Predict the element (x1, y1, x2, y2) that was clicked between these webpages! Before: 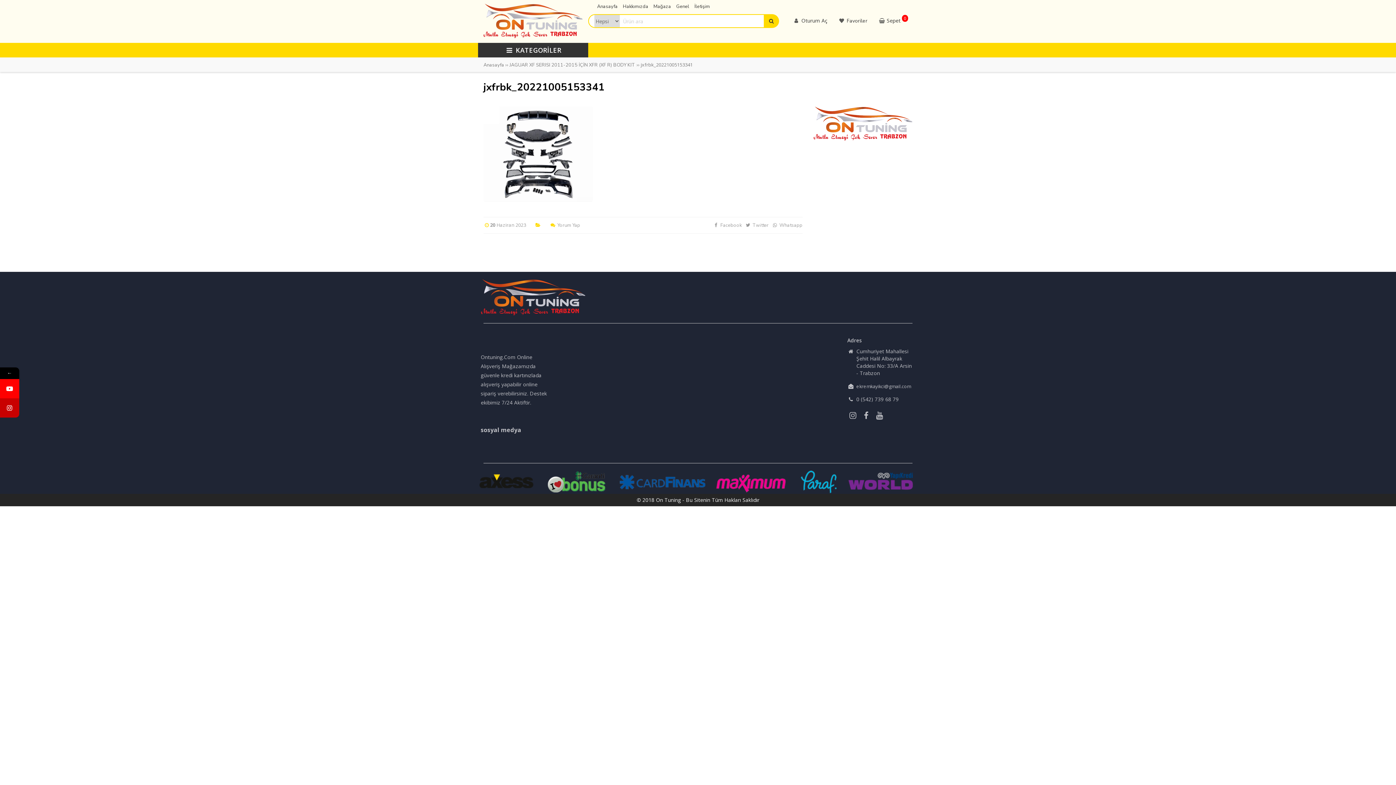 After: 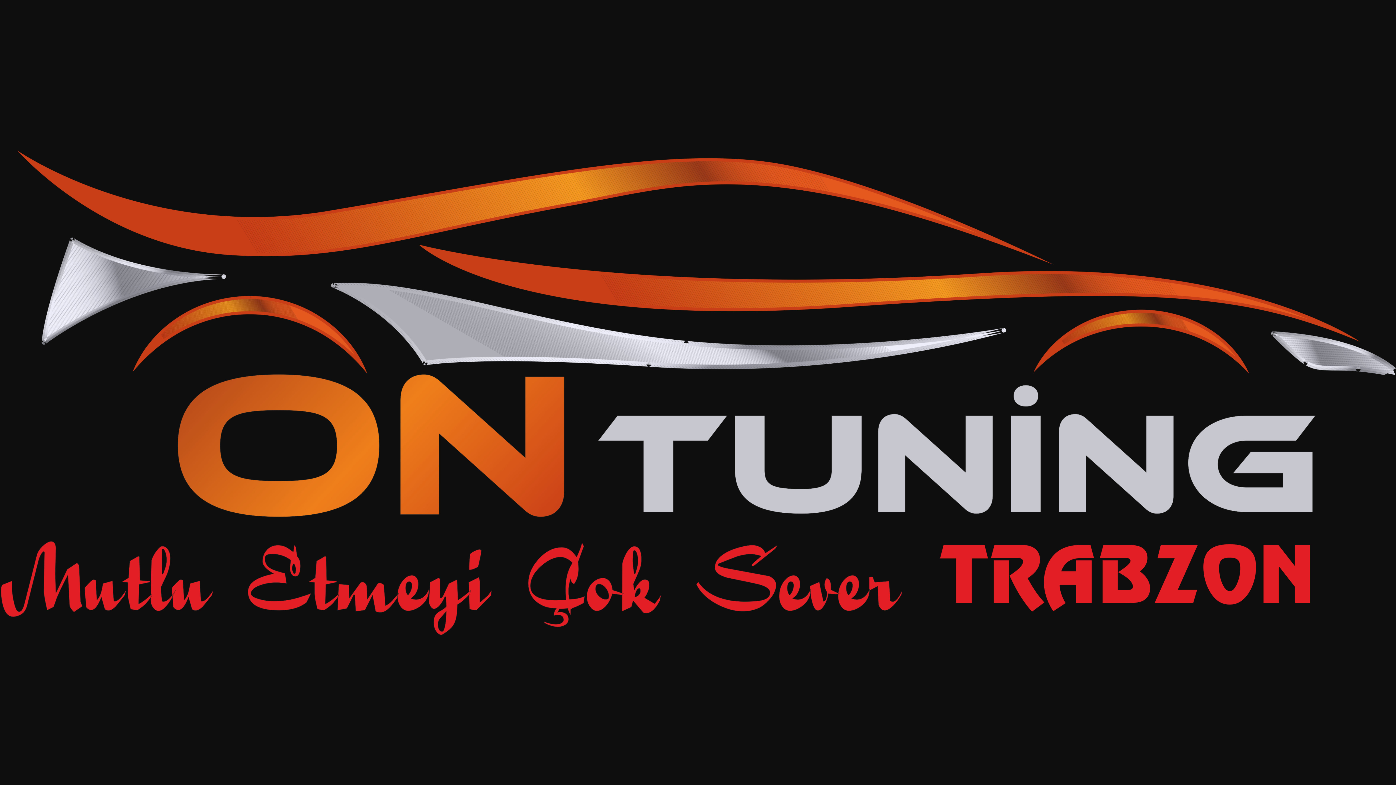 Action: bbox: (813, 106, 912, 140)